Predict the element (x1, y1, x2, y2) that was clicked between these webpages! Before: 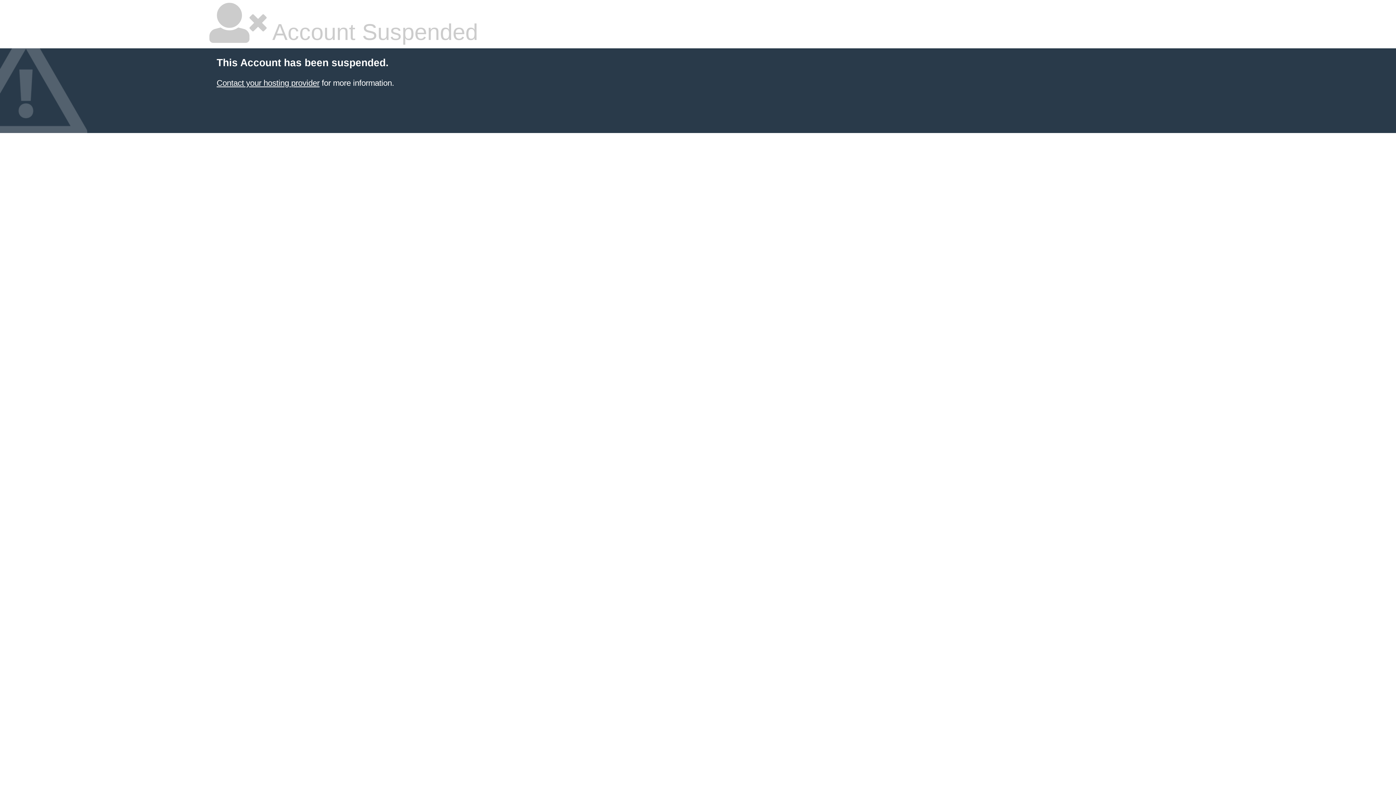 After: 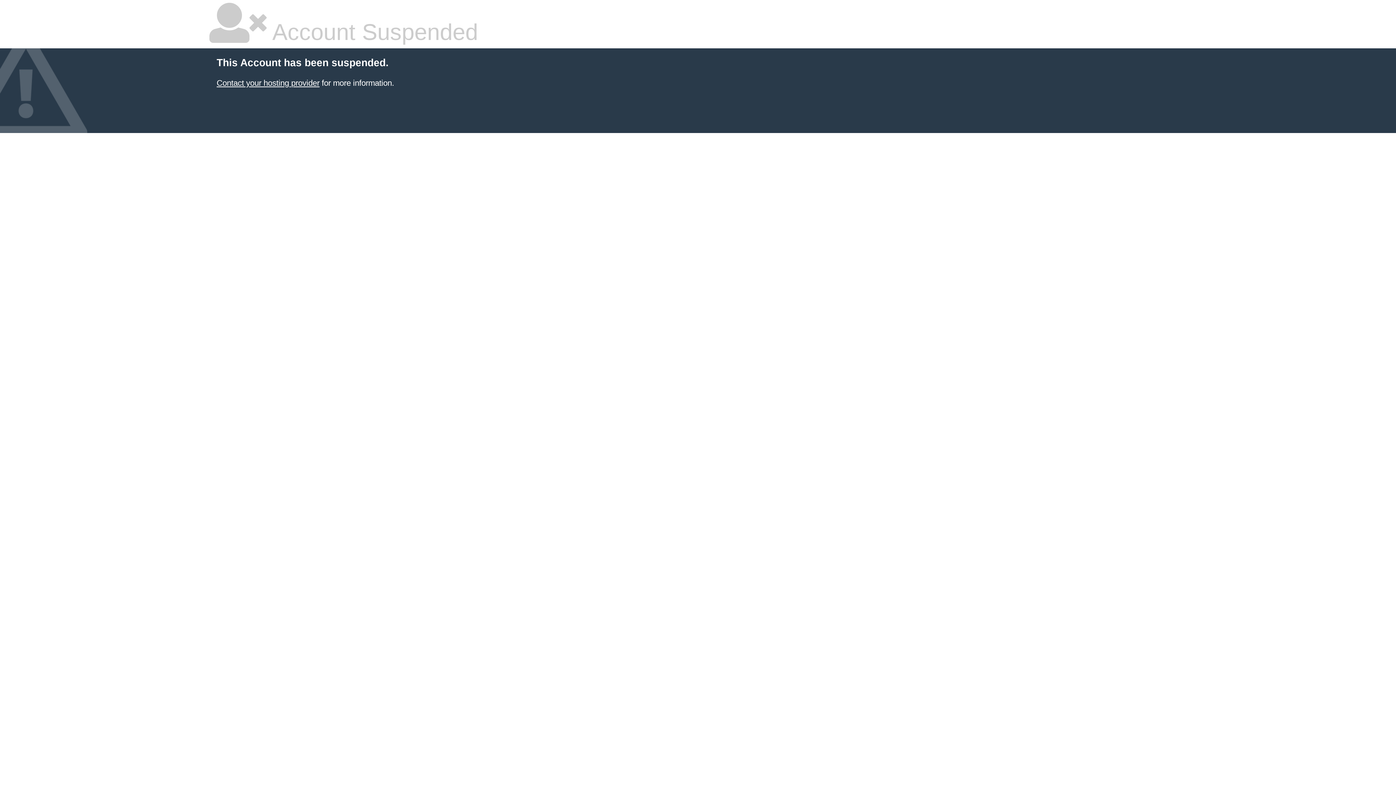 Action: label: Contact your hosting provider bbox: (216, 78, 319, 87)